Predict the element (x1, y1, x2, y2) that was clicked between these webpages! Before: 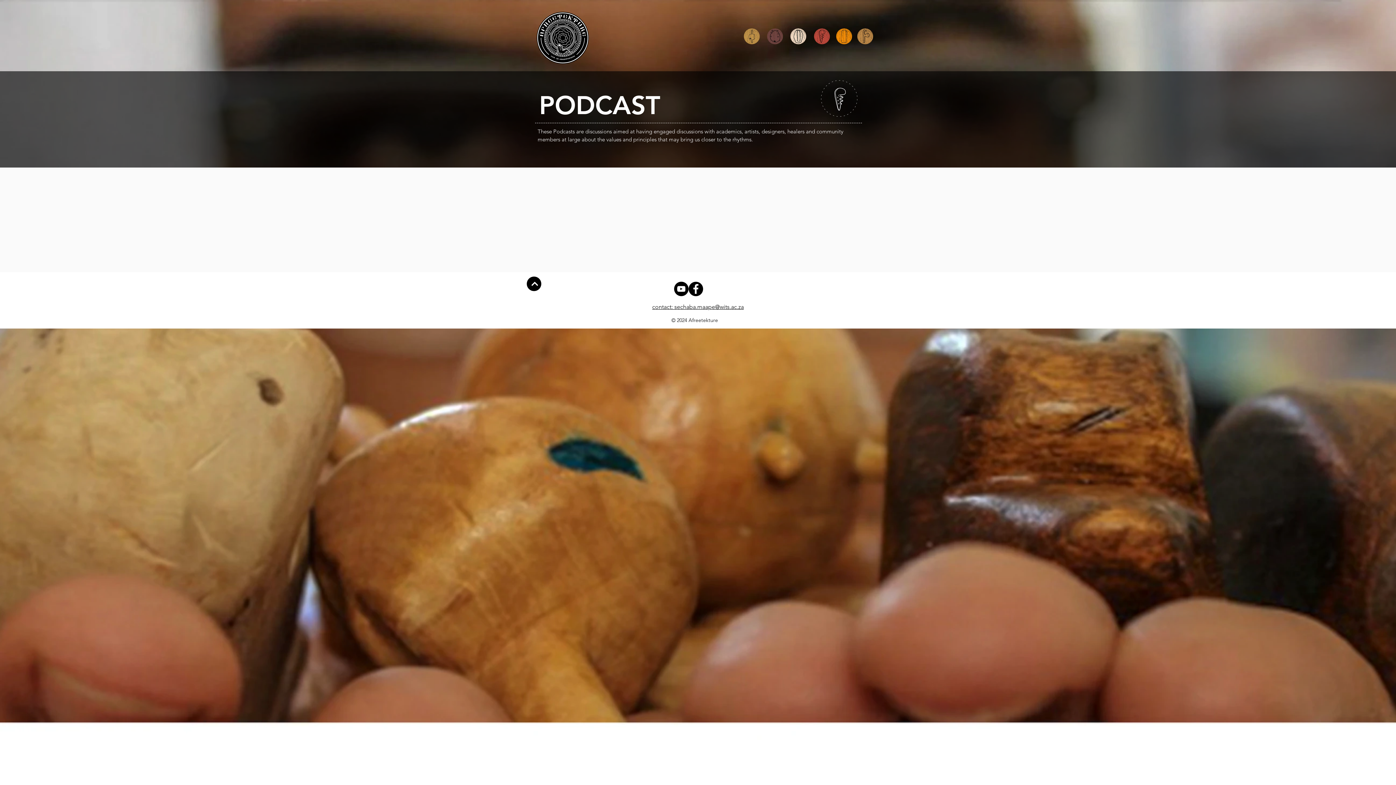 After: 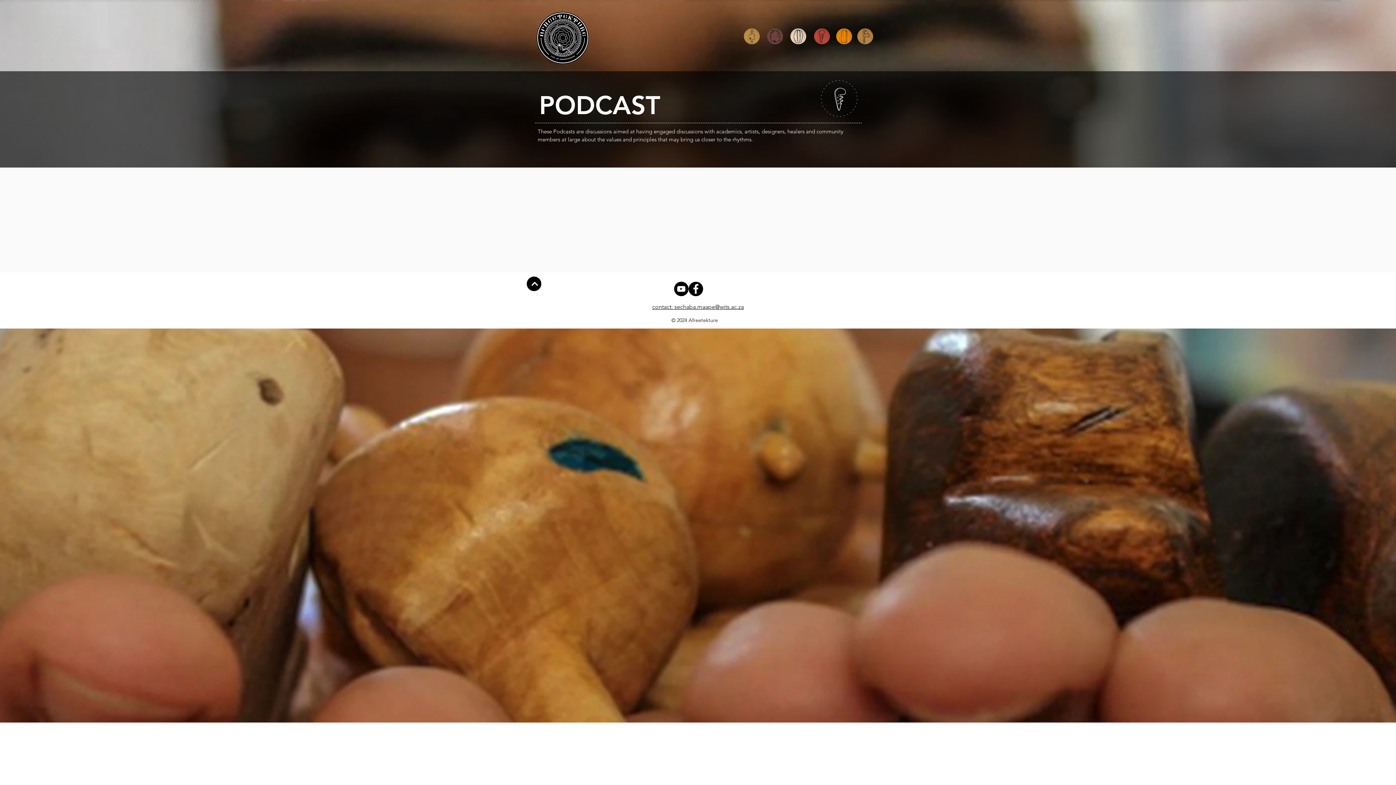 Action: bbox: (813, 28, 830, 44) label: Podcasts